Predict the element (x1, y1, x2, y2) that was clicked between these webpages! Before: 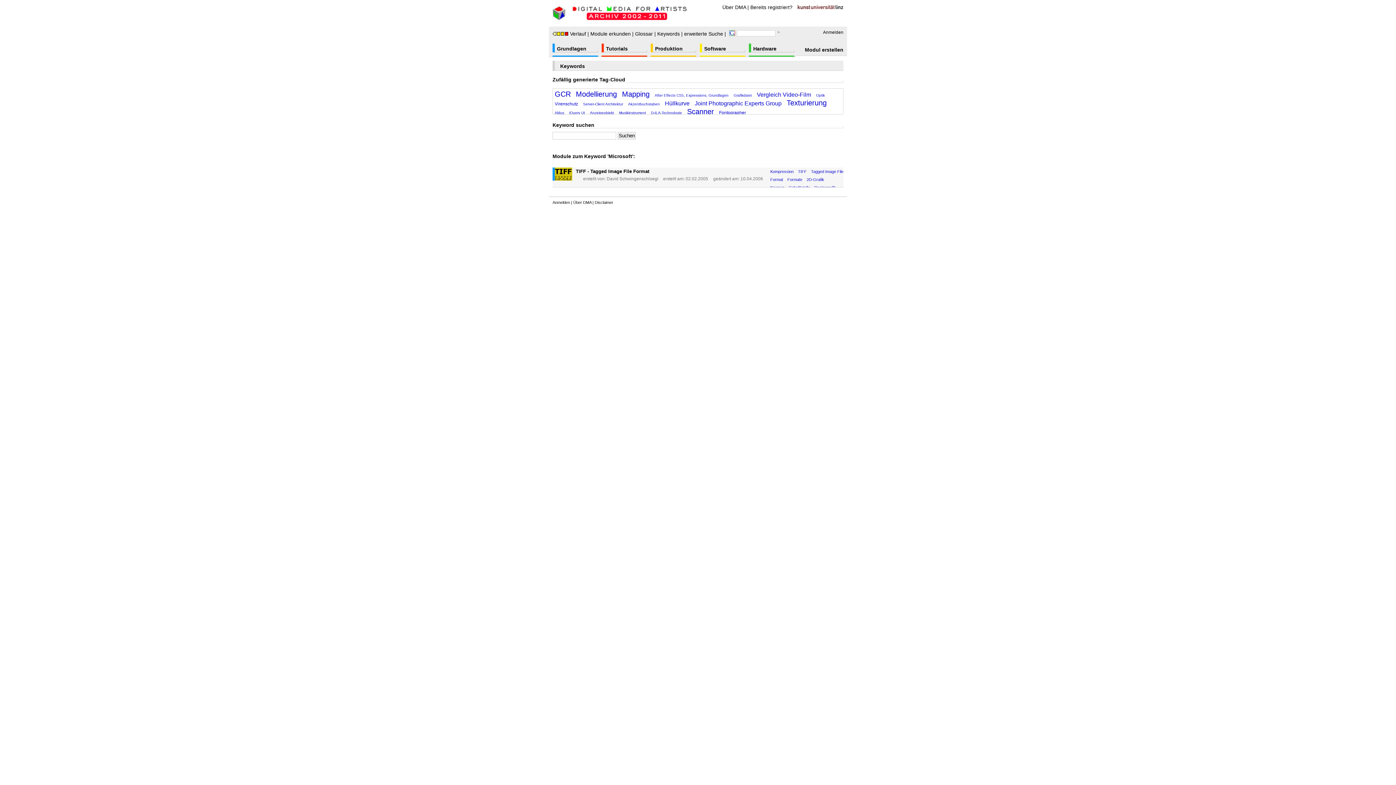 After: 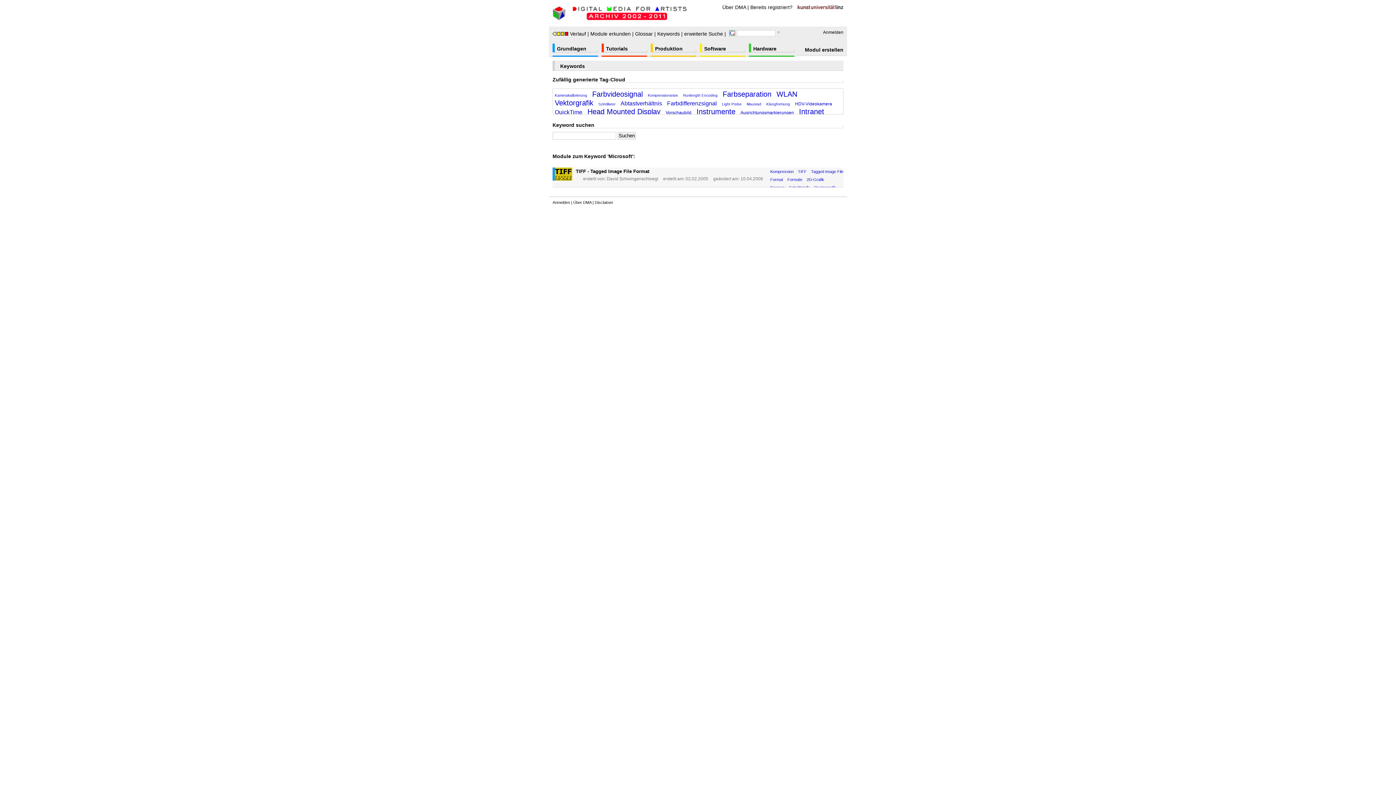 Action: bbox: (657, 30, 680, 36) label: Keywords